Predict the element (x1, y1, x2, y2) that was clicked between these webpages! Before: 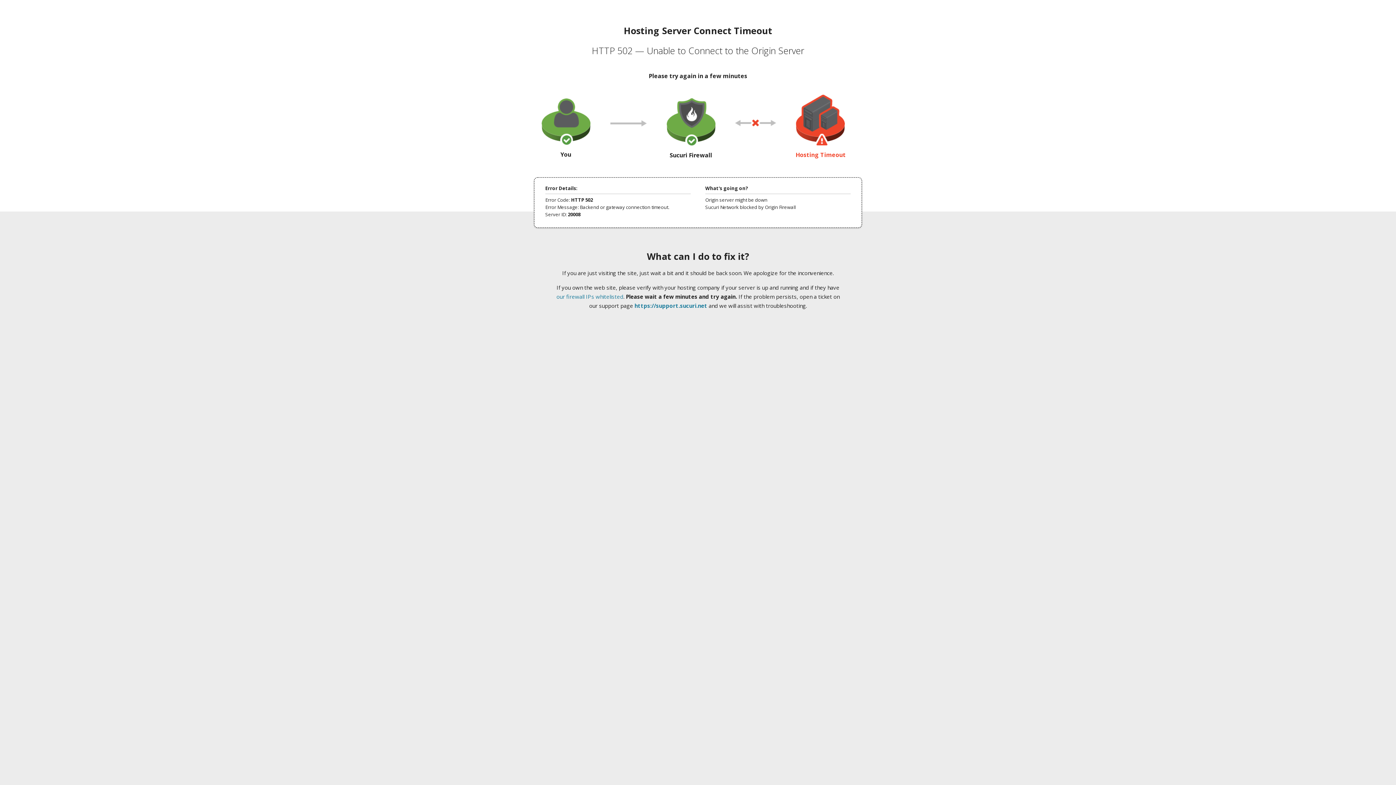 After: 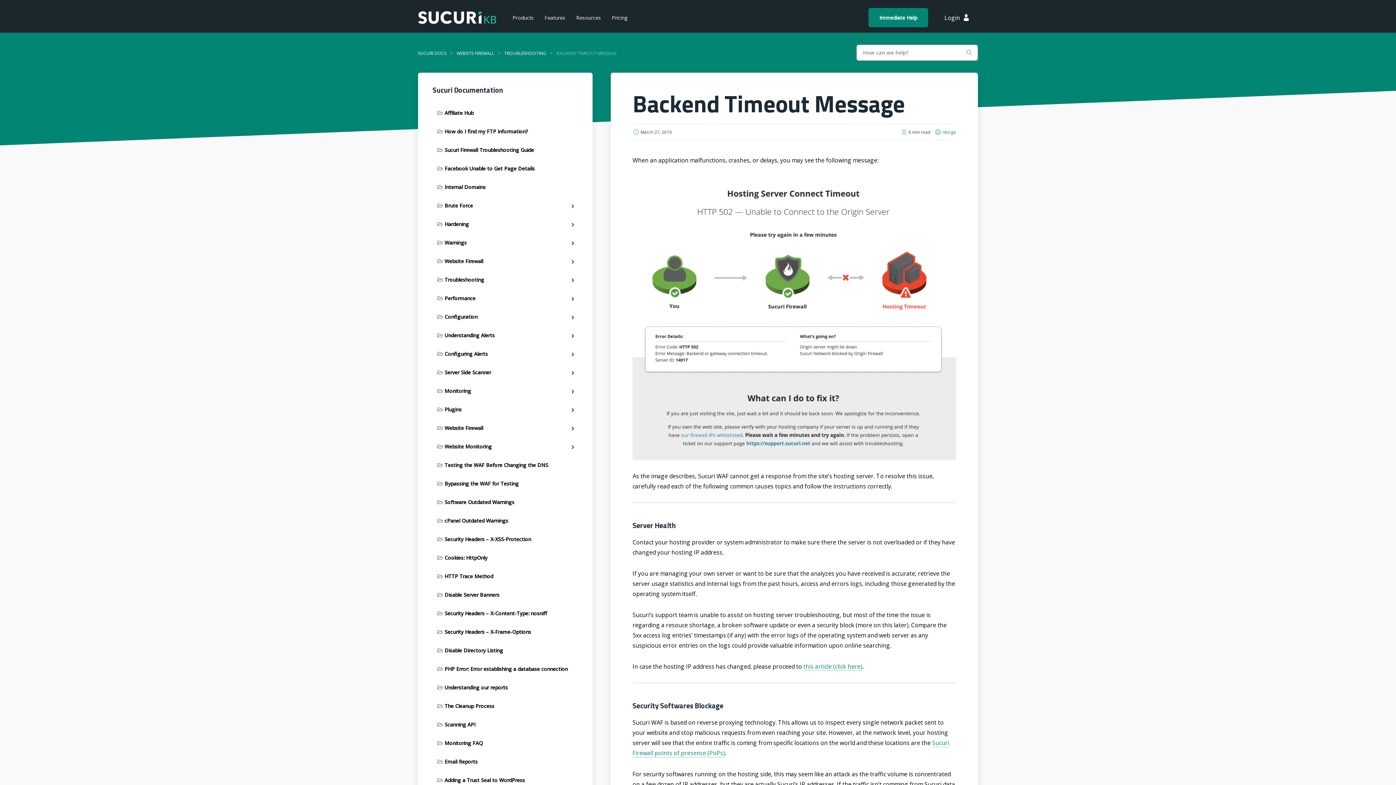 Action: bbox: (556, 293, 623, 300) label: our firewall IPs whitelisted